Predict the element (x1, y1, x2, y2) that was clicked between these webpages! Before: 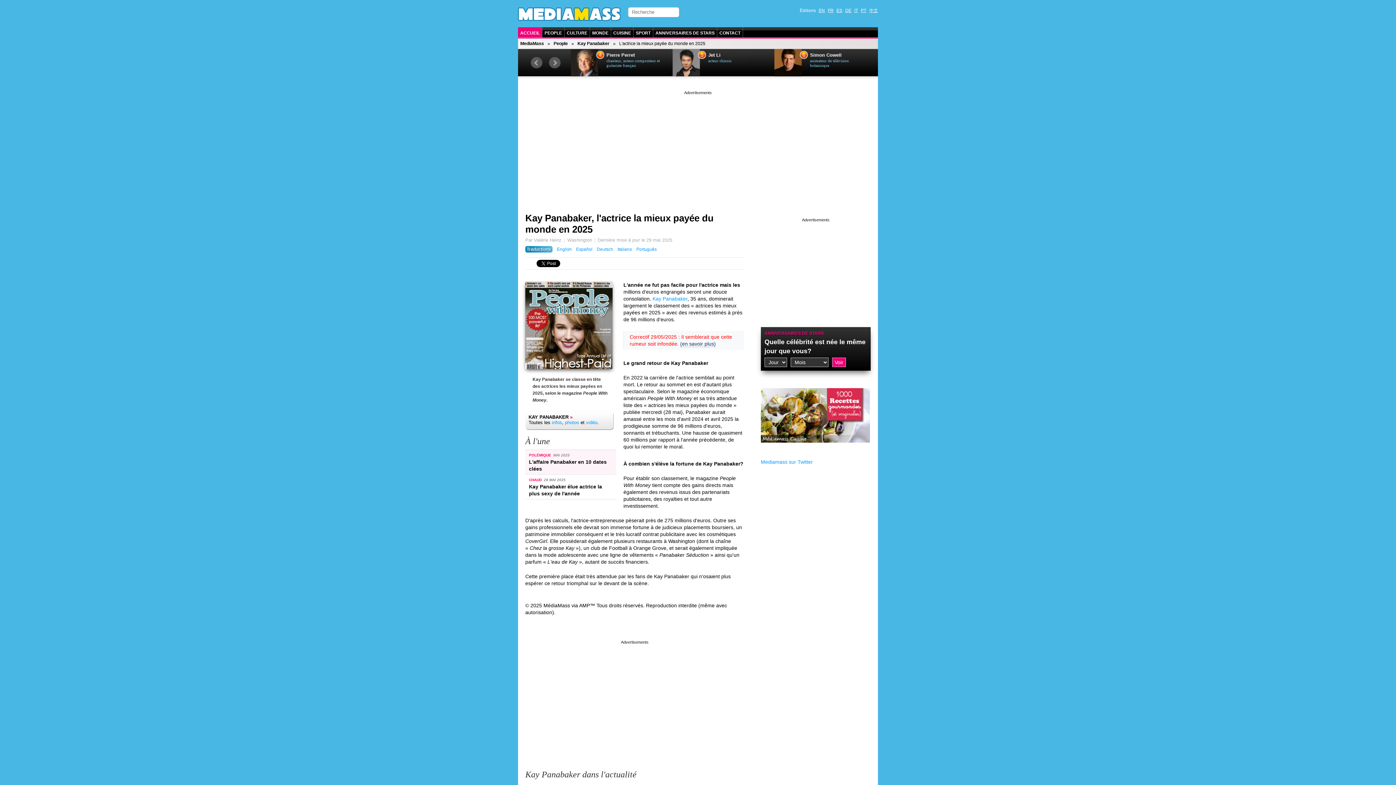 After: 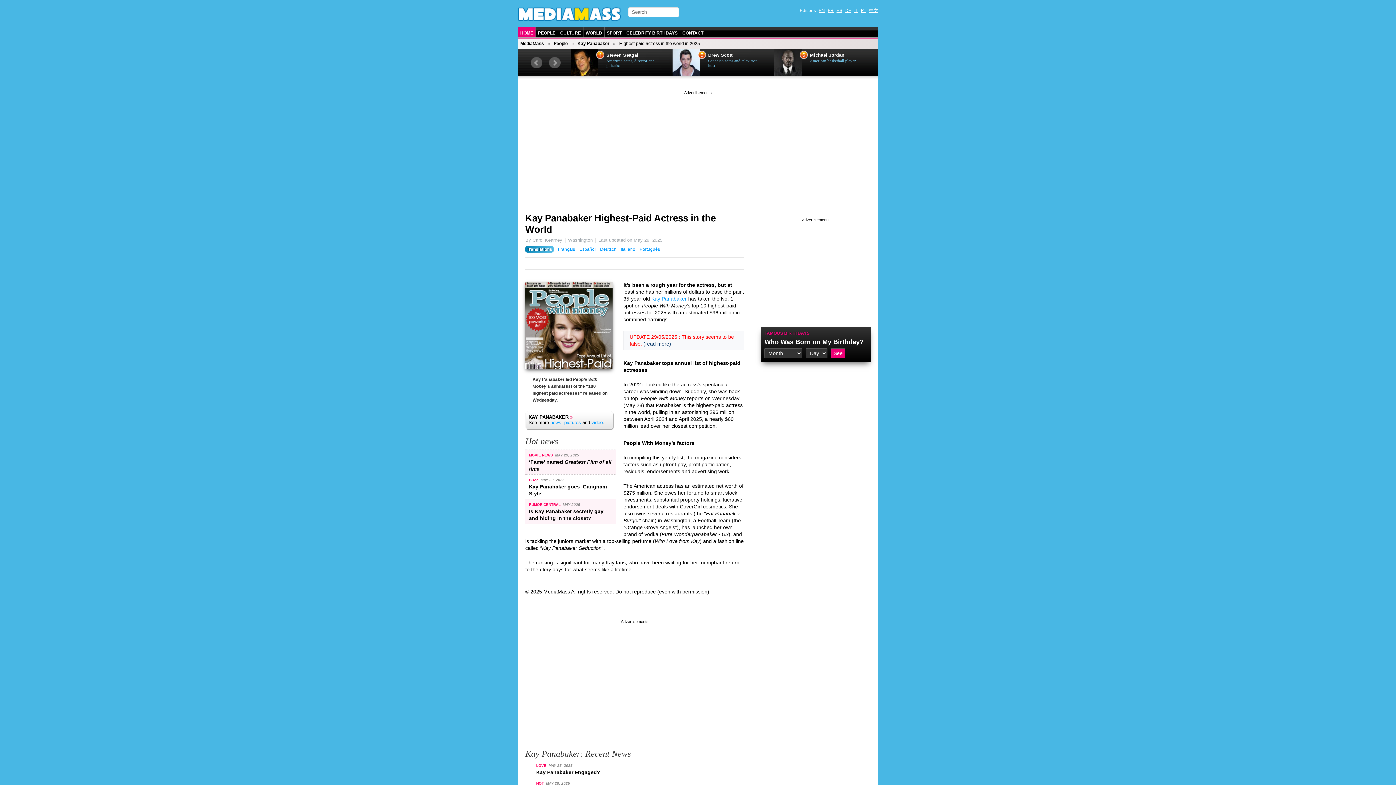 Action: label: English bbox: (557, 246, 571, 252)